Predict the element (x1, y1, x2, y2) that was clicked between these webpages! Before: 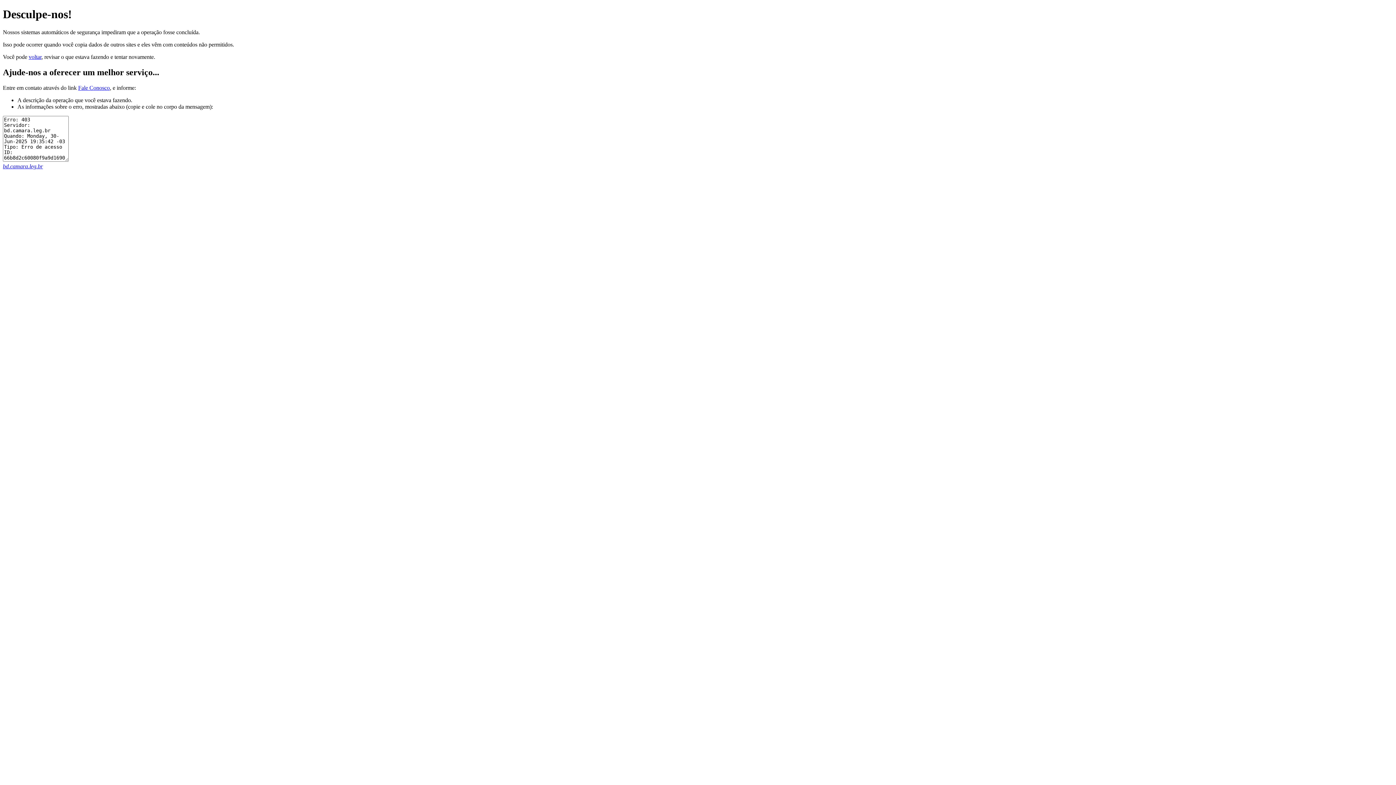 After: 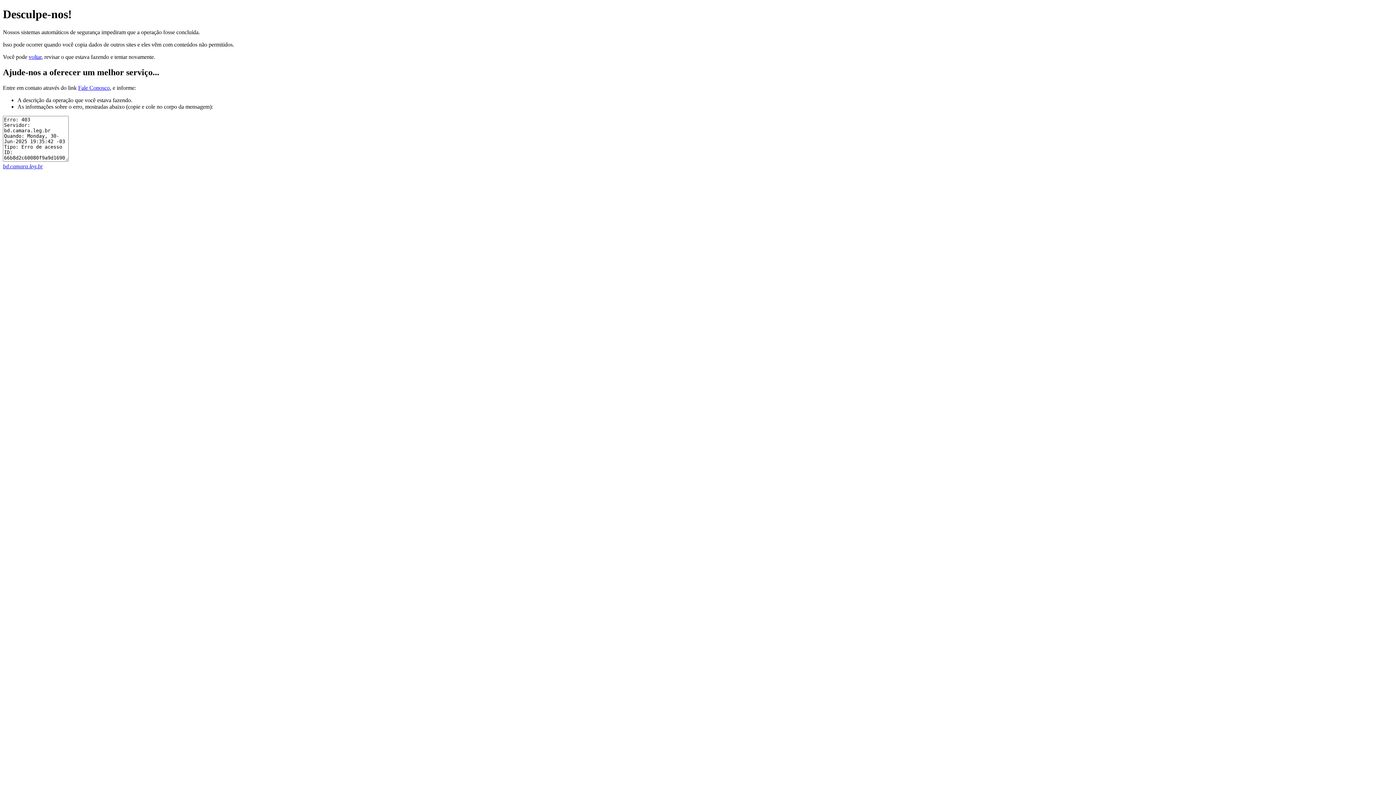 Action: label: Fale Conosco bbox: (78, 84, 109, 90)